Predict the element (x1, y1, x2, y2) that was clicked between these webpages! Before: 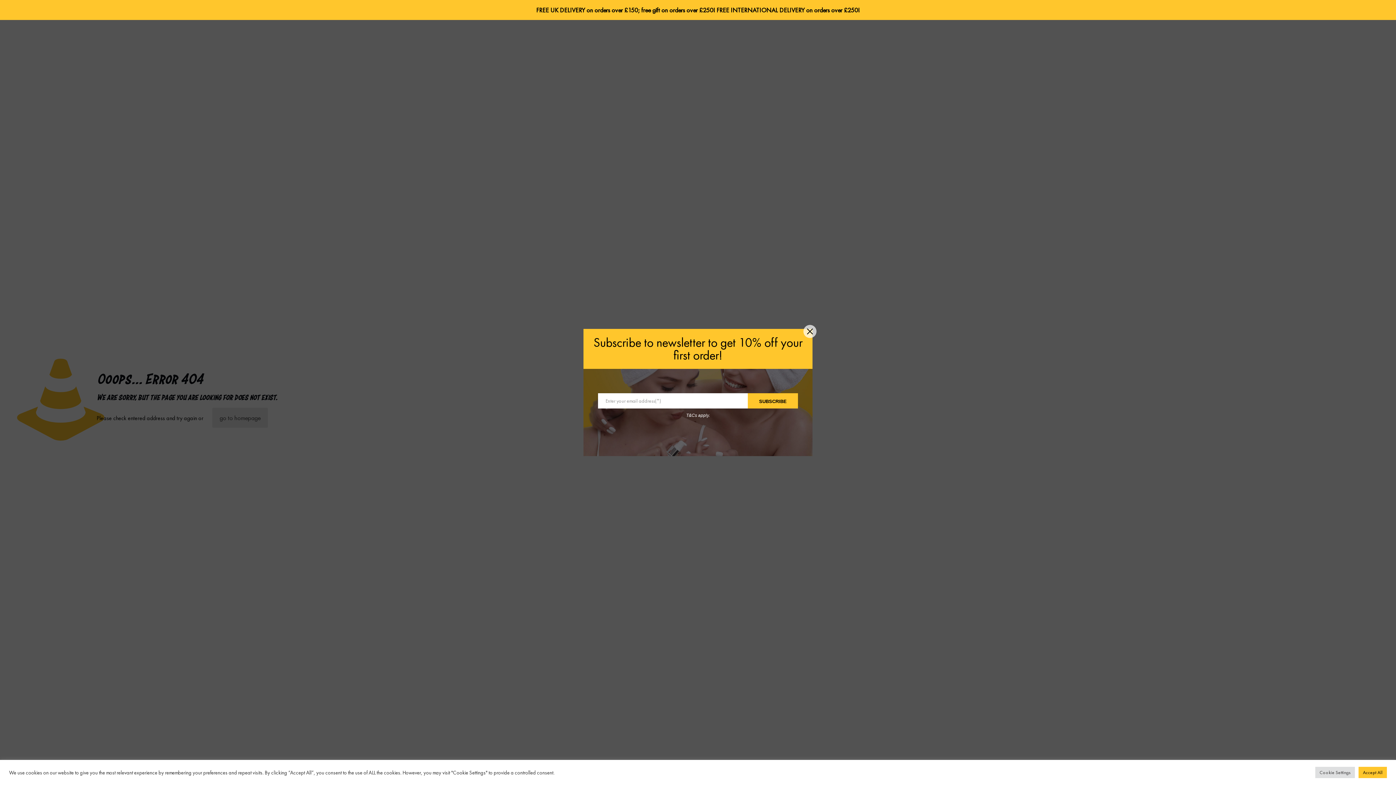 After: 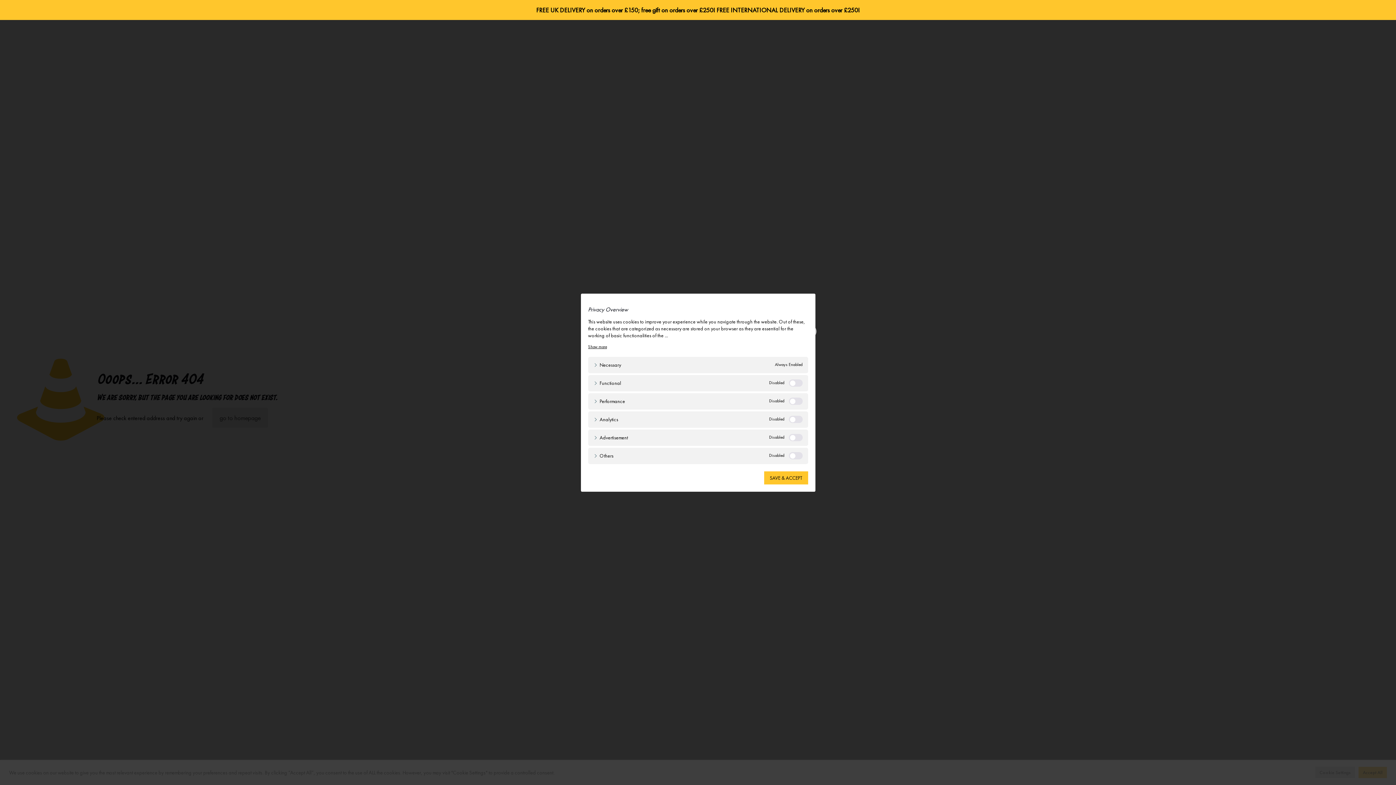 Action: bbox: (1315, 767, 1355, 778) label: Cookie Settings